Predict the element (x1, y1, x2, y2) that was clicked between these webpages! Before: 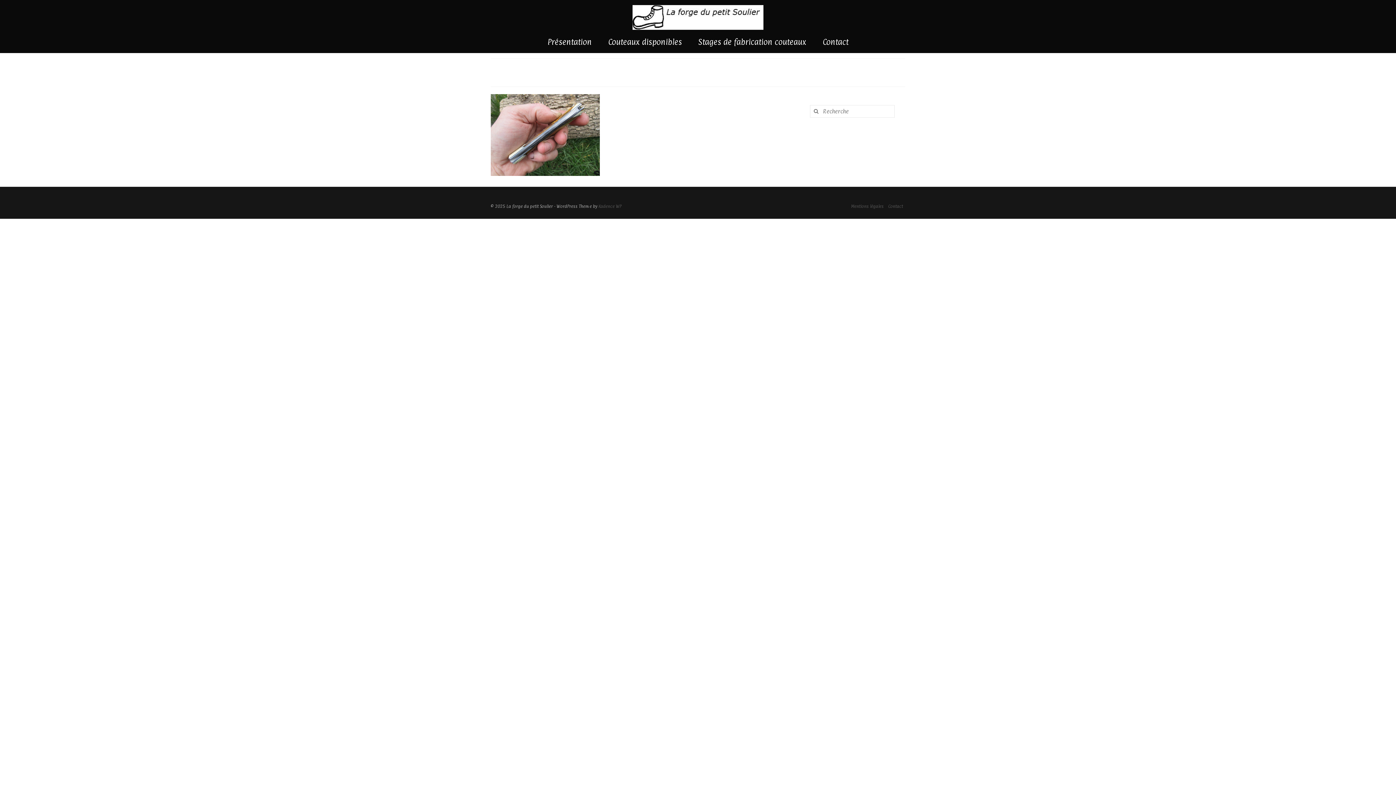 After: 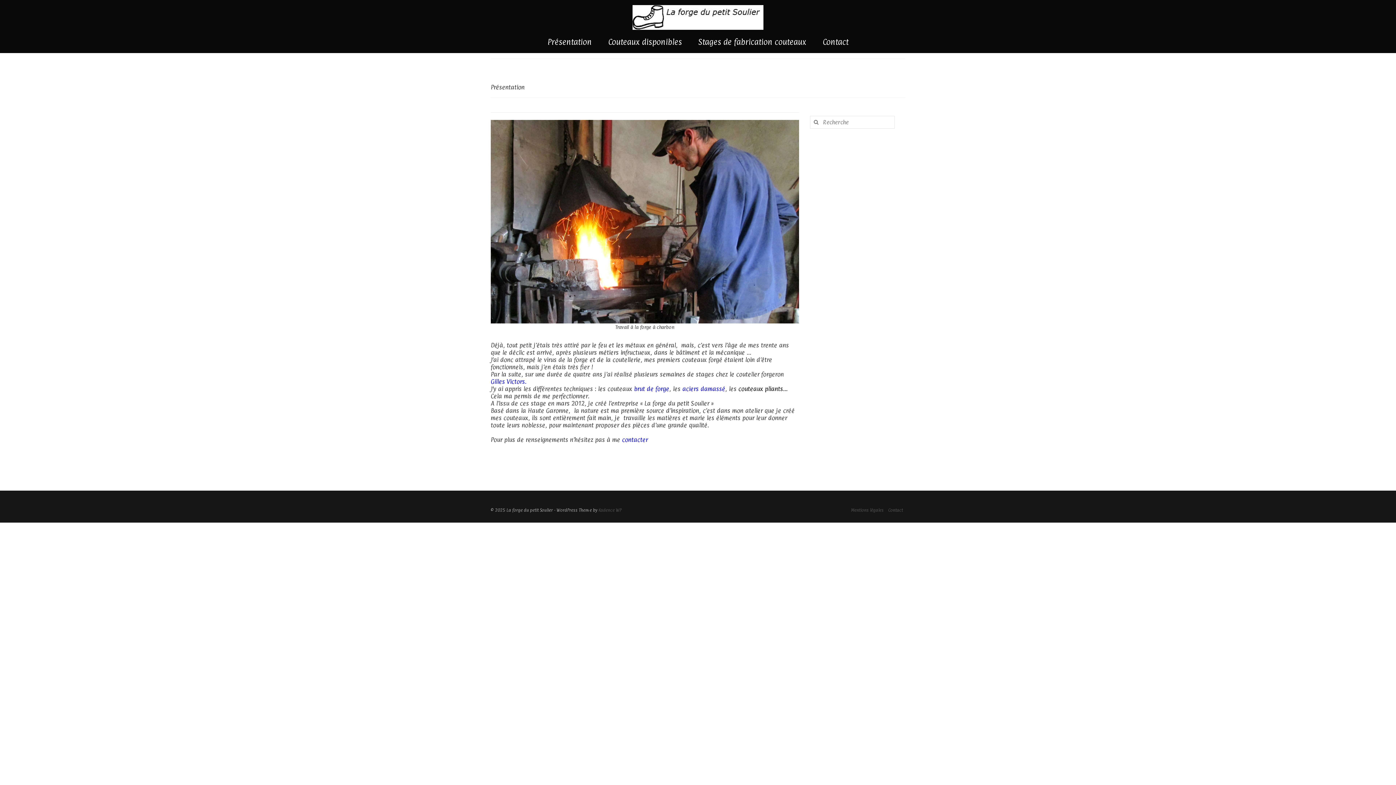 Action: bbox: (540, 34, 599, 49) label: Présentation